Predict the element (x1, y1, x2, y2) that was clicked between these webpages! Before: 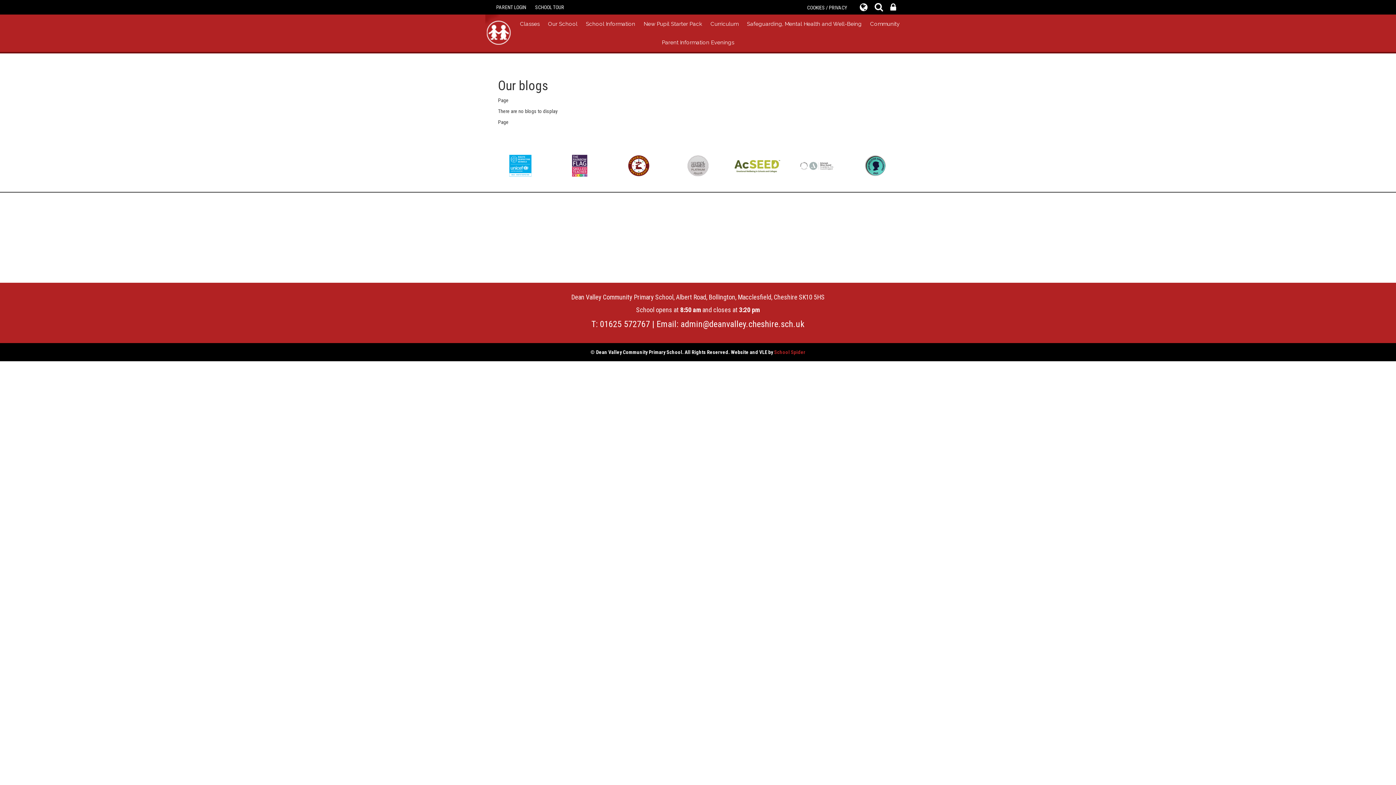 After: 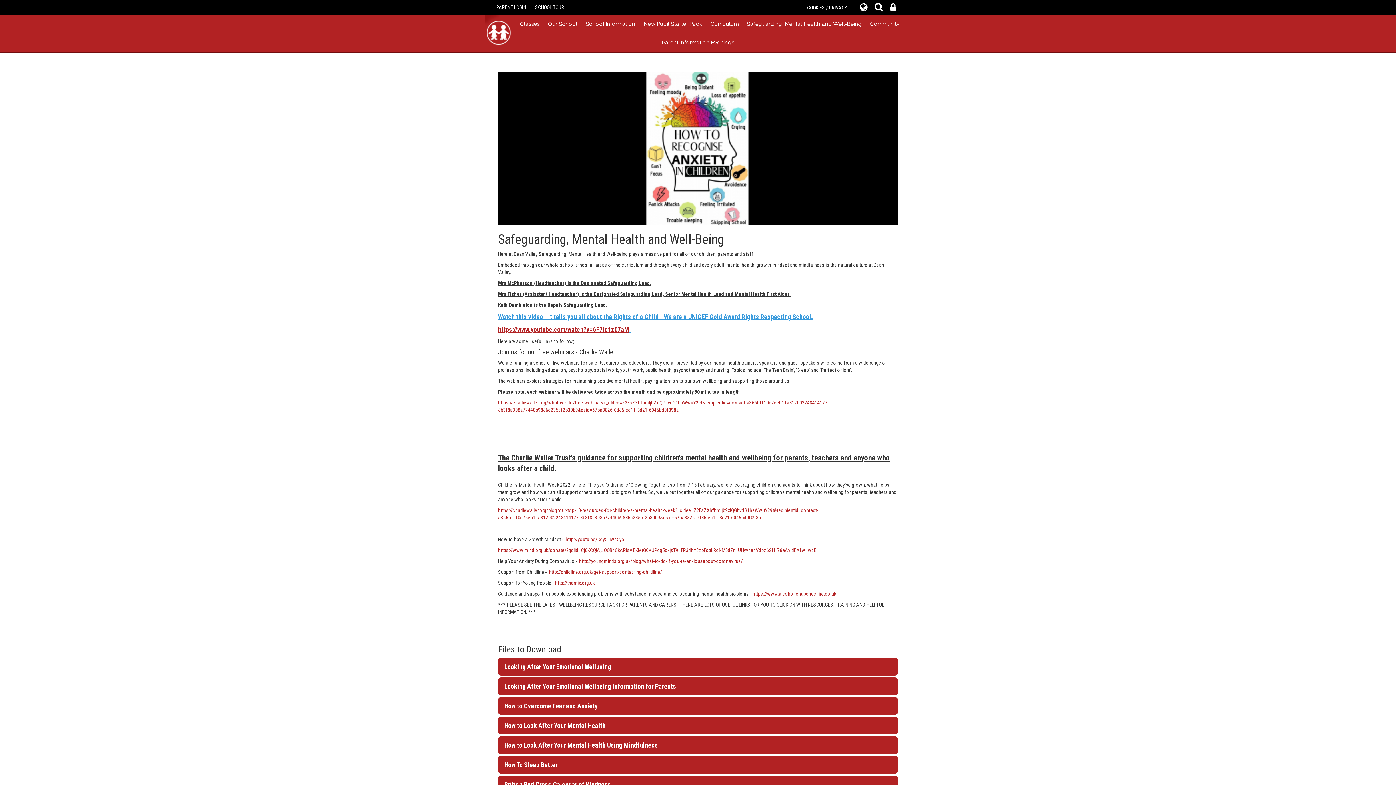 Action: bbox: (743, 14, 865, 33) label: Safeguarding, Mental Health and Well-Being